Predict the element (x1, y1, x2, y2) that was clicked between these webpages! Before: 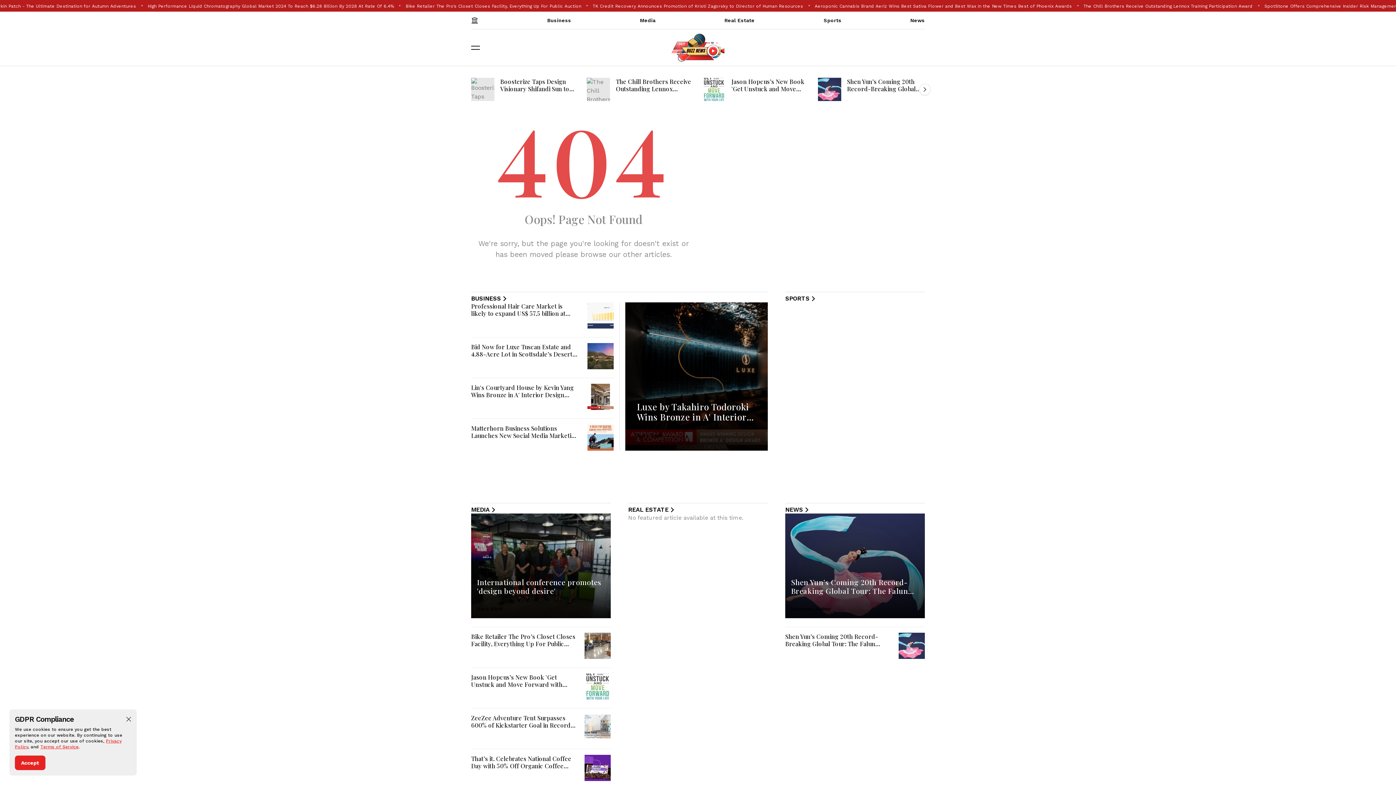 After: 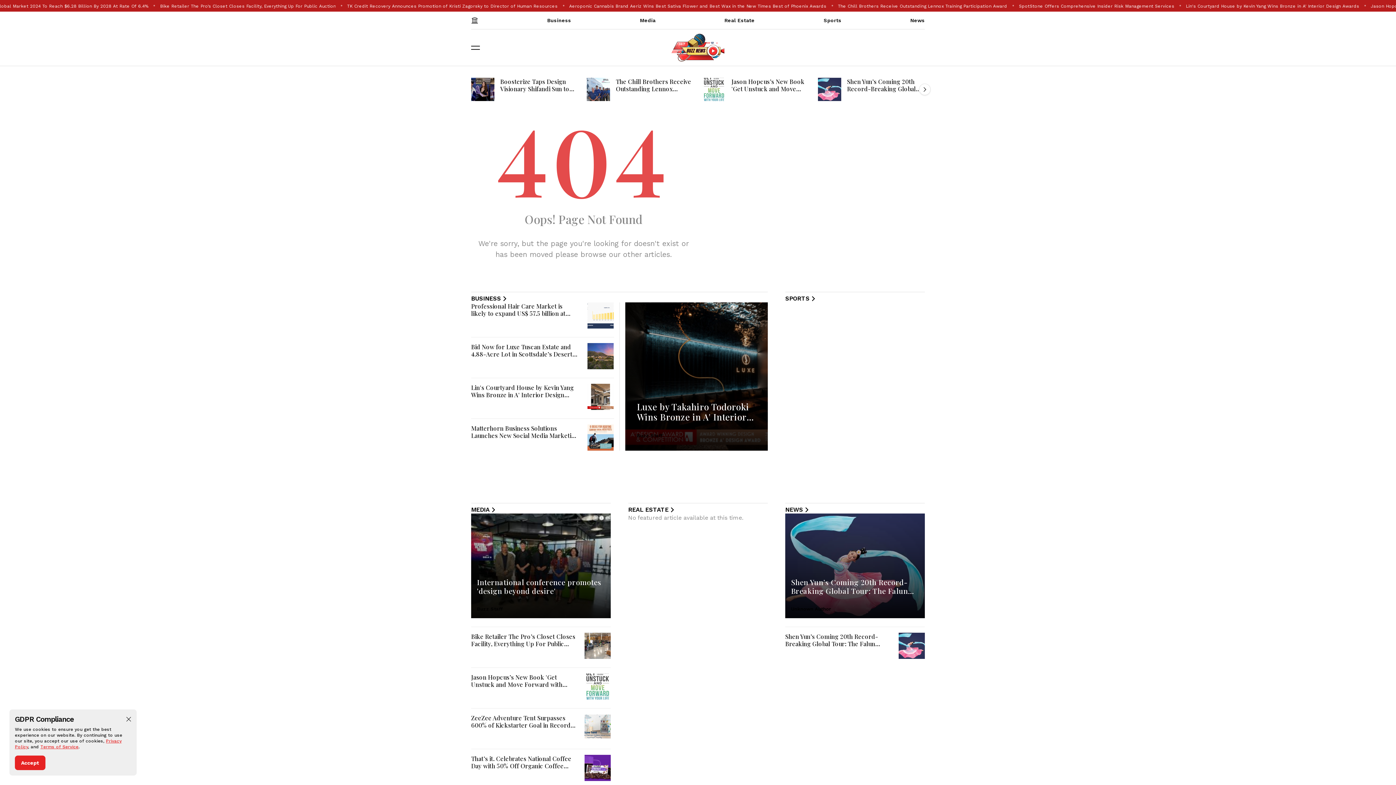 Action: label: Luxe by Takahiro Todoroki Wins Bronze in A' Interior Design Awards bbox: (637, 401, 749, 433)